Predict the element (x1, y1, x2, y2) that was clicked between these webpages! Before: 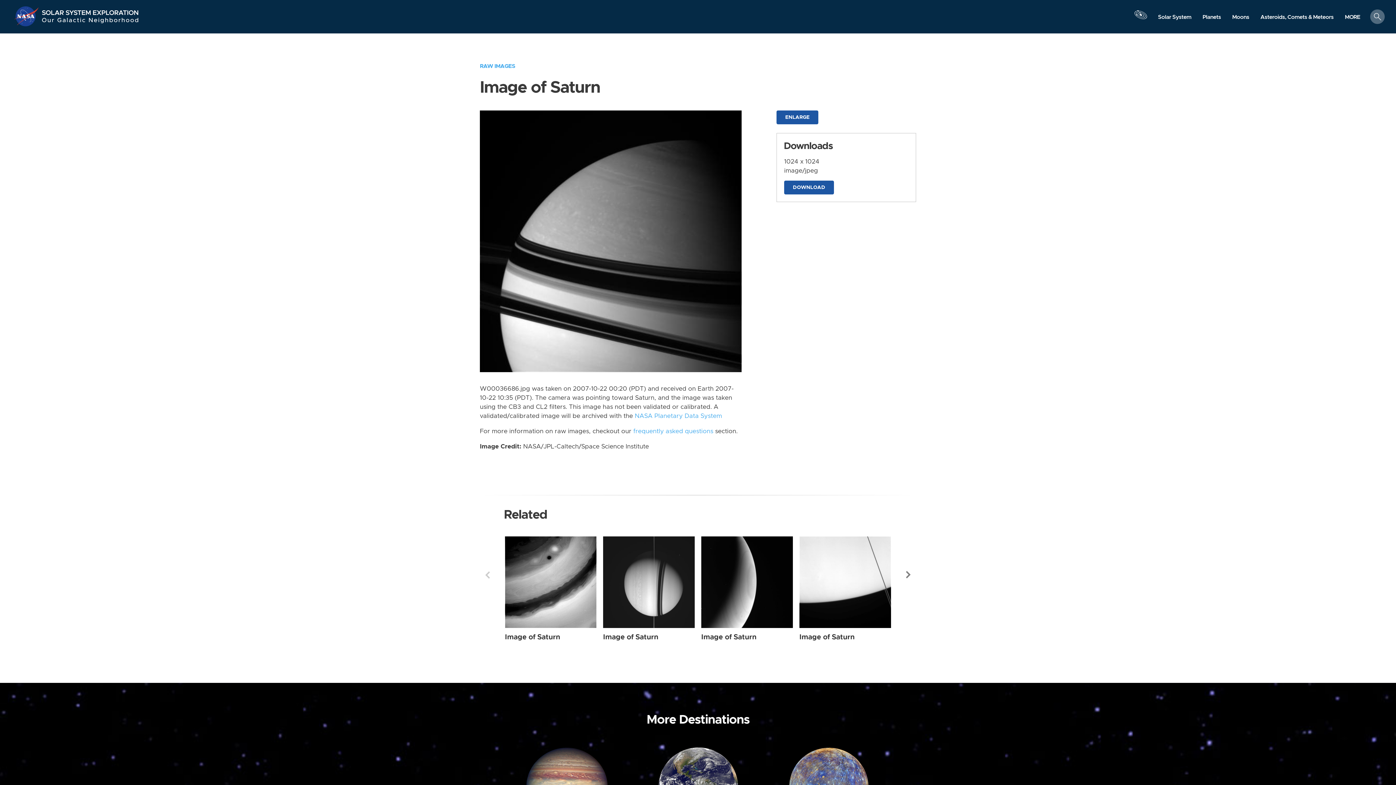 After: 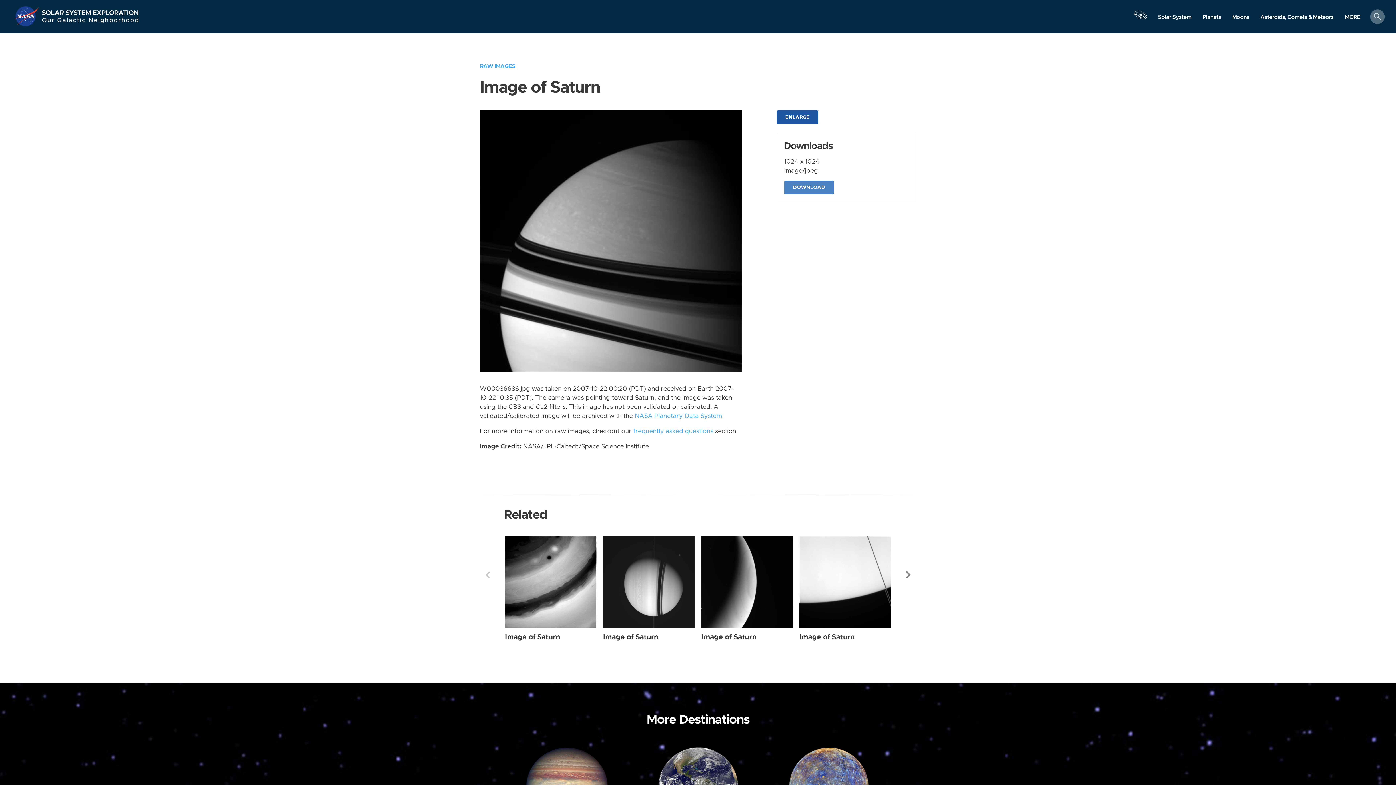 Action: bbox: (784, 180, 834, 194) label: DOWNLOAD